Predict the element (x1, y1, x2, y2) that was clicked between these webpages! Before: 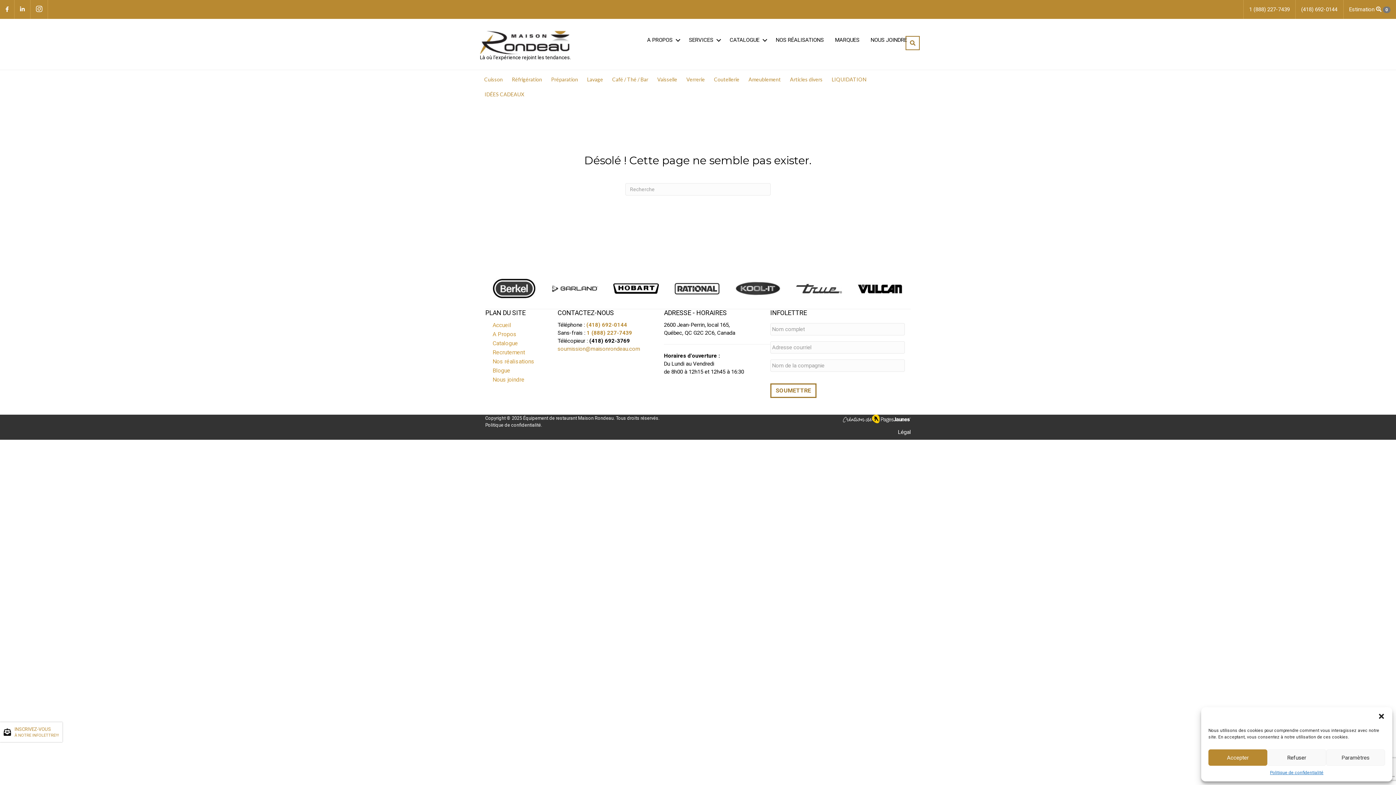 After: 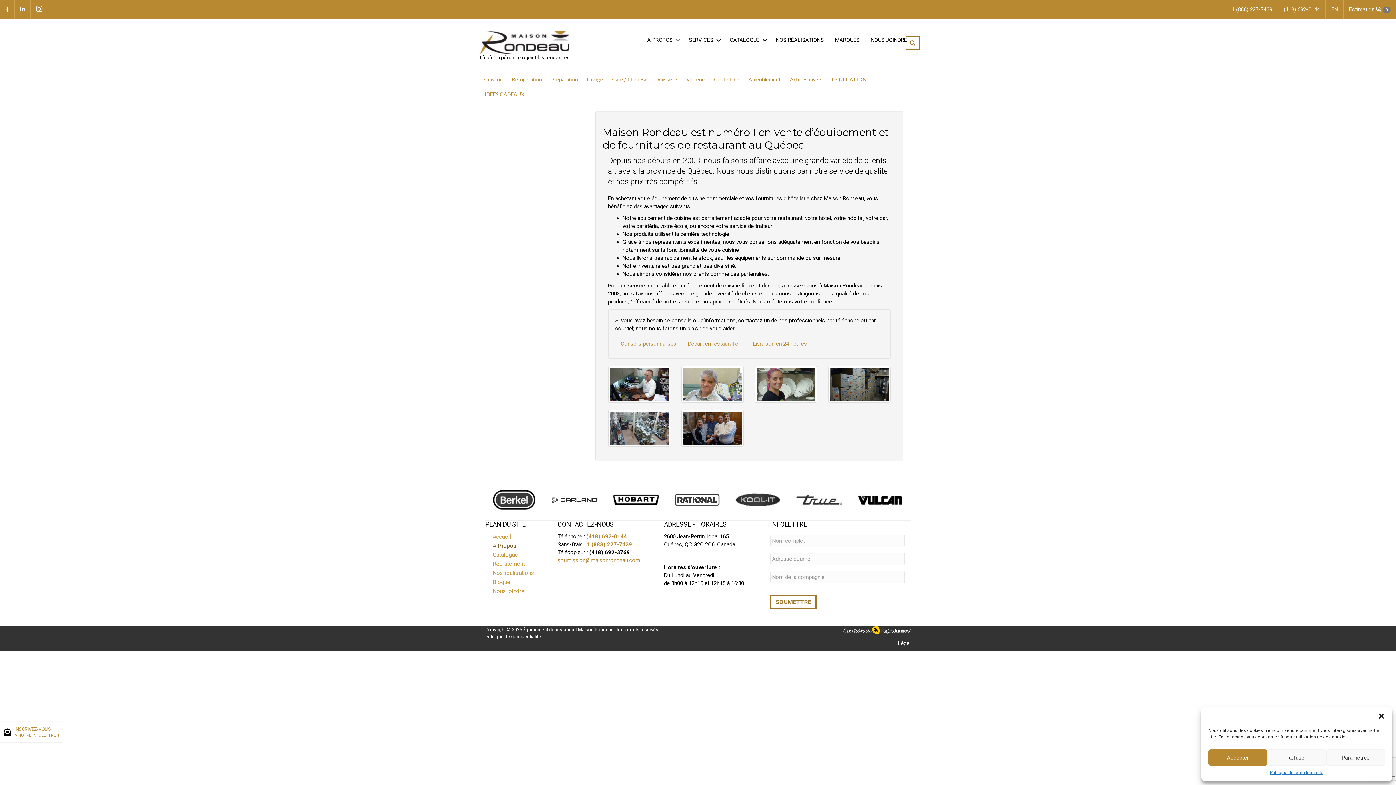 Action: label: A PROPOS bbox: (641, 30, 683, 49)